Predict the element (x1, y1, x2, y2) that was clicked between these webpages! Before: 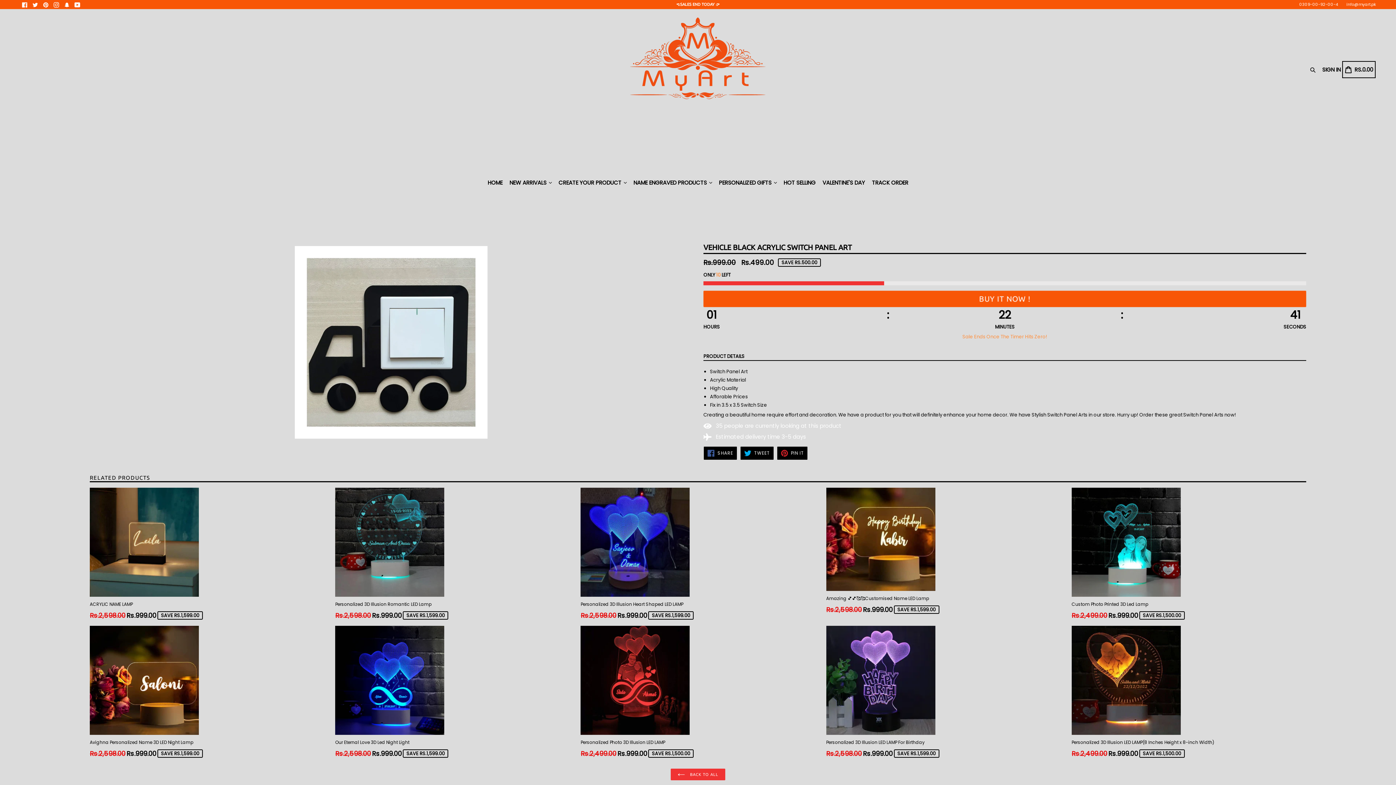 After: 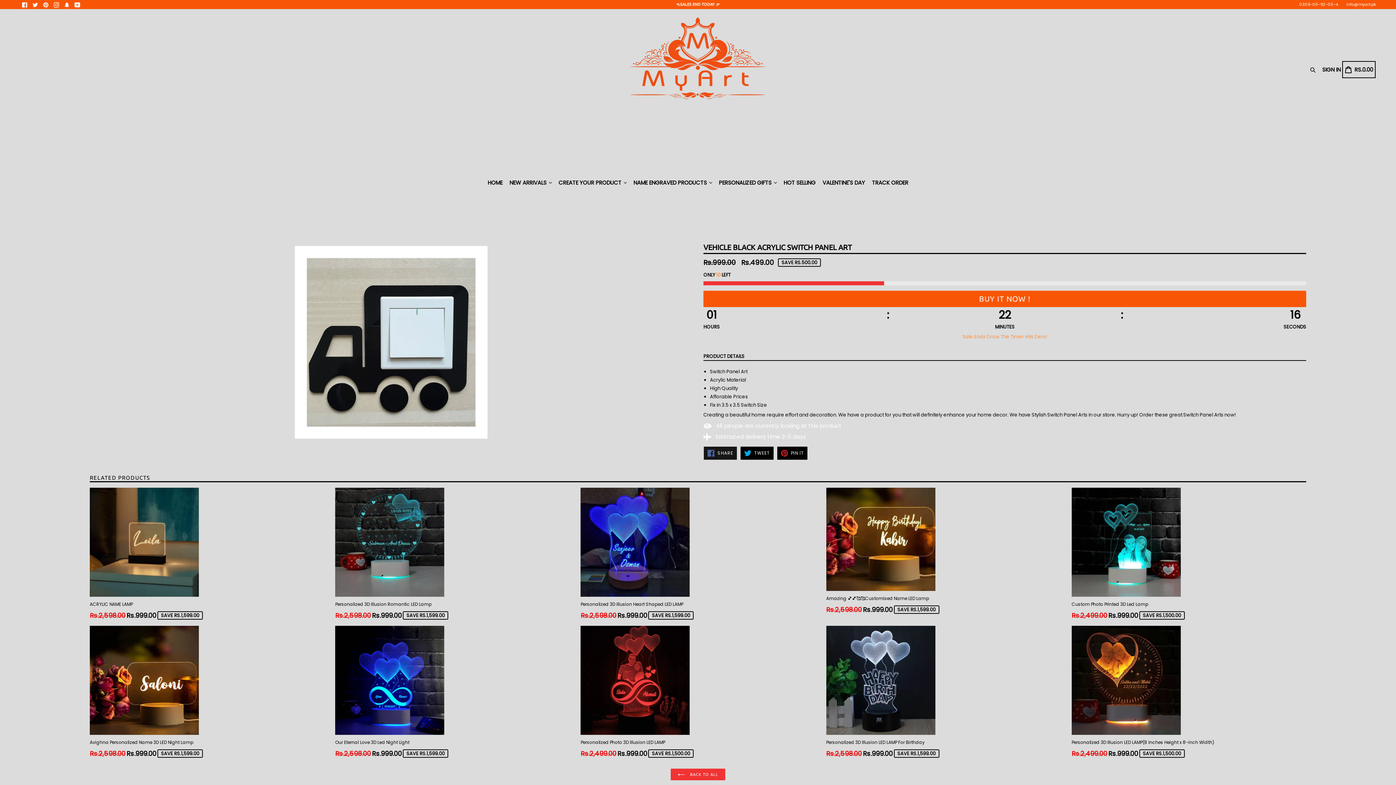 Action: label:  SHARE
SHARE ON FACEBOOK bbox: (703, 446, 737, 460)